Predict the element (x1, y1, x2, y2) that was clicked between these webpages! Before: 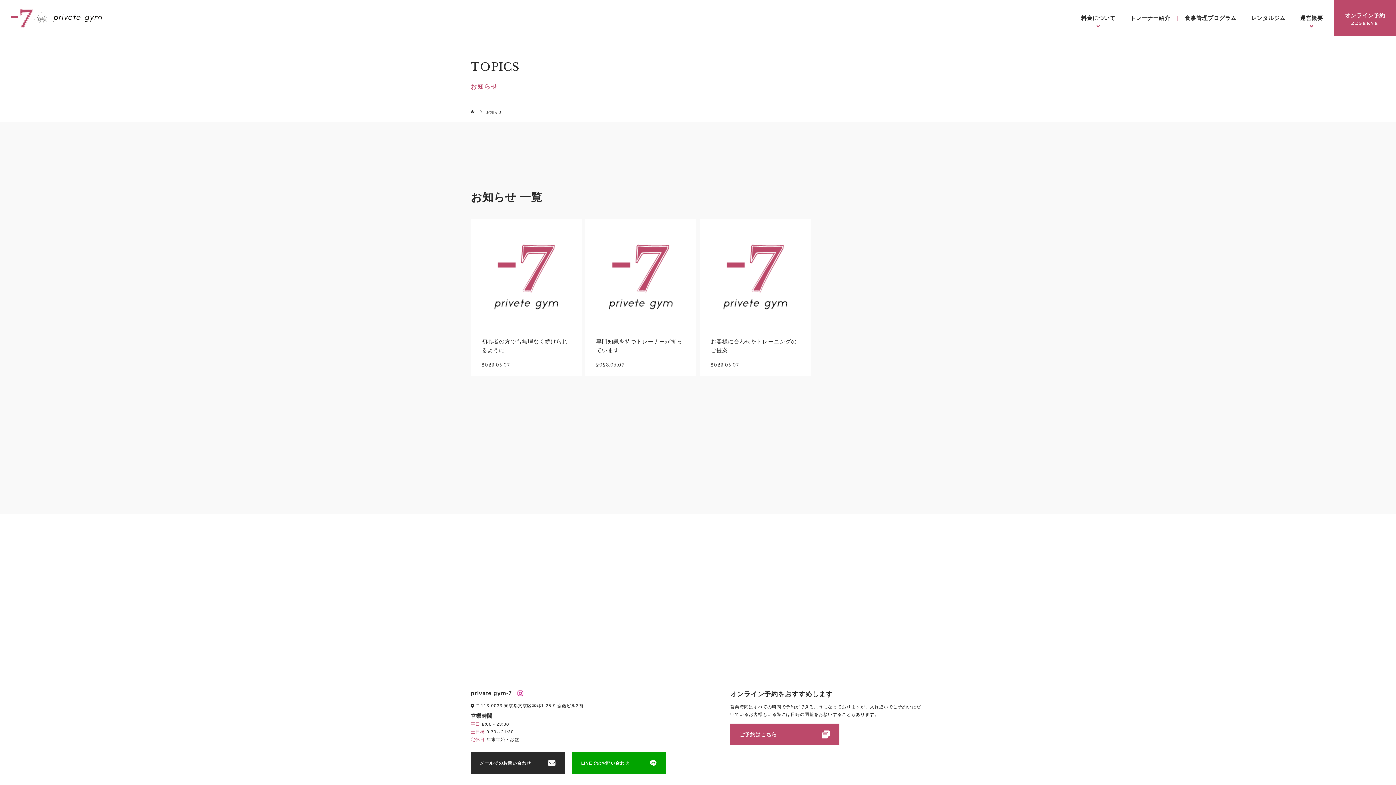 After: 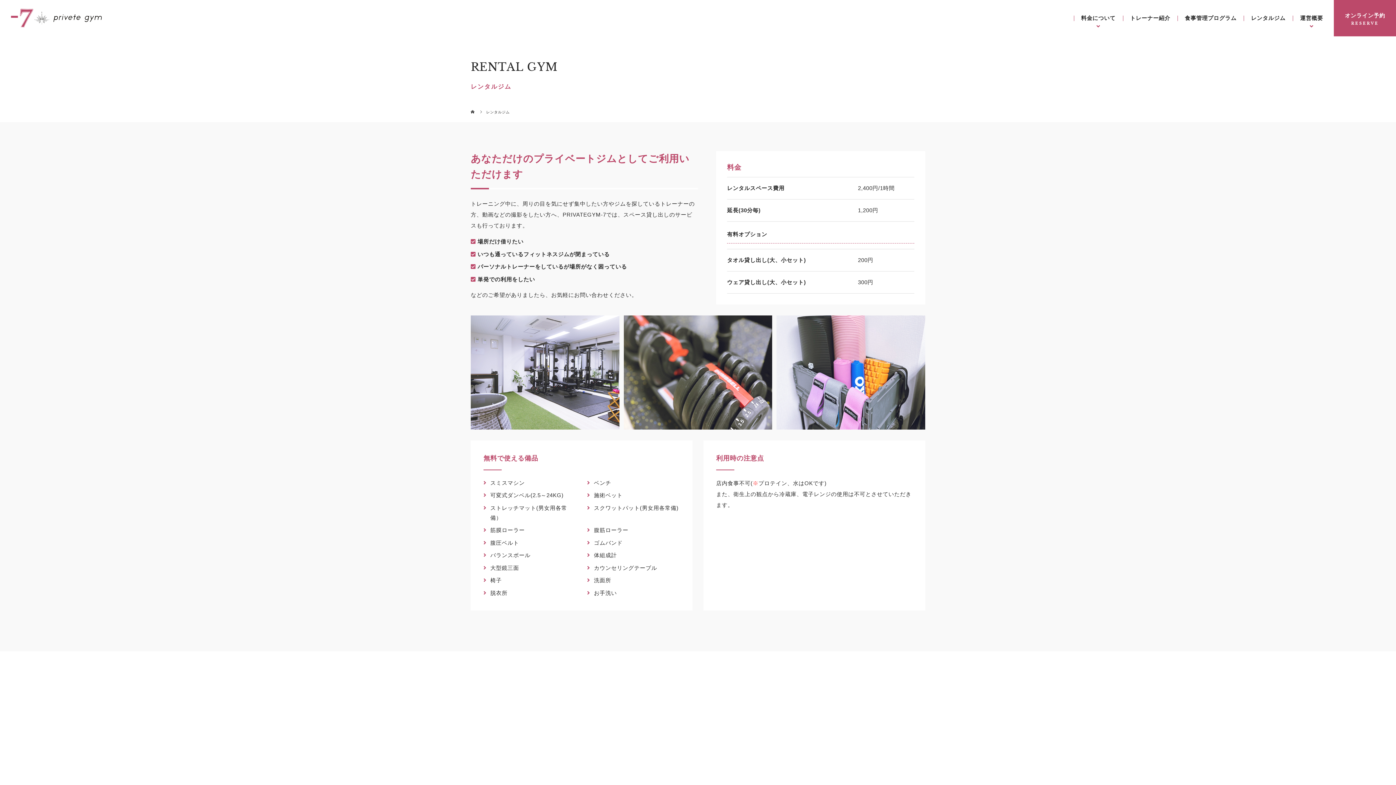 Action: bbox: (1244, 0, 1285, 36) label: レンタルジム